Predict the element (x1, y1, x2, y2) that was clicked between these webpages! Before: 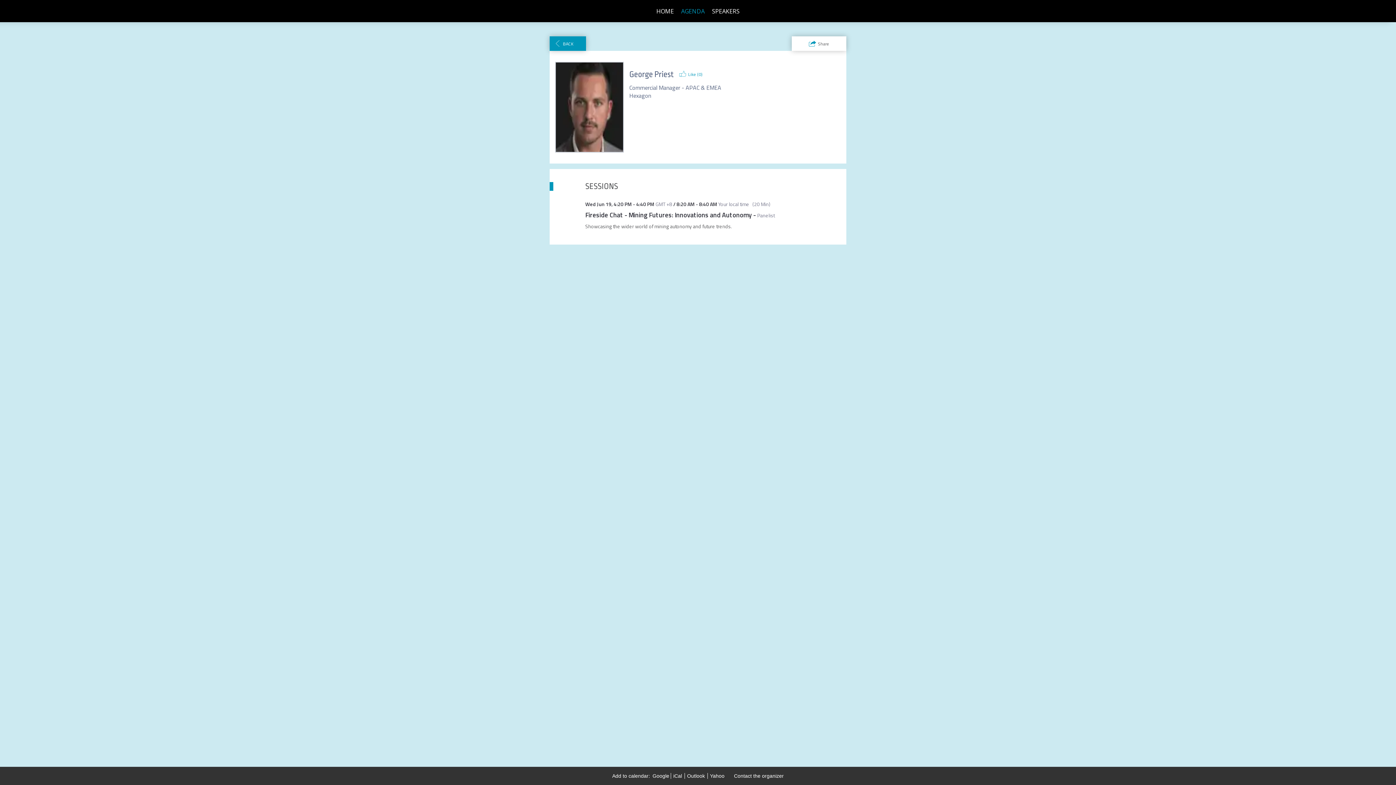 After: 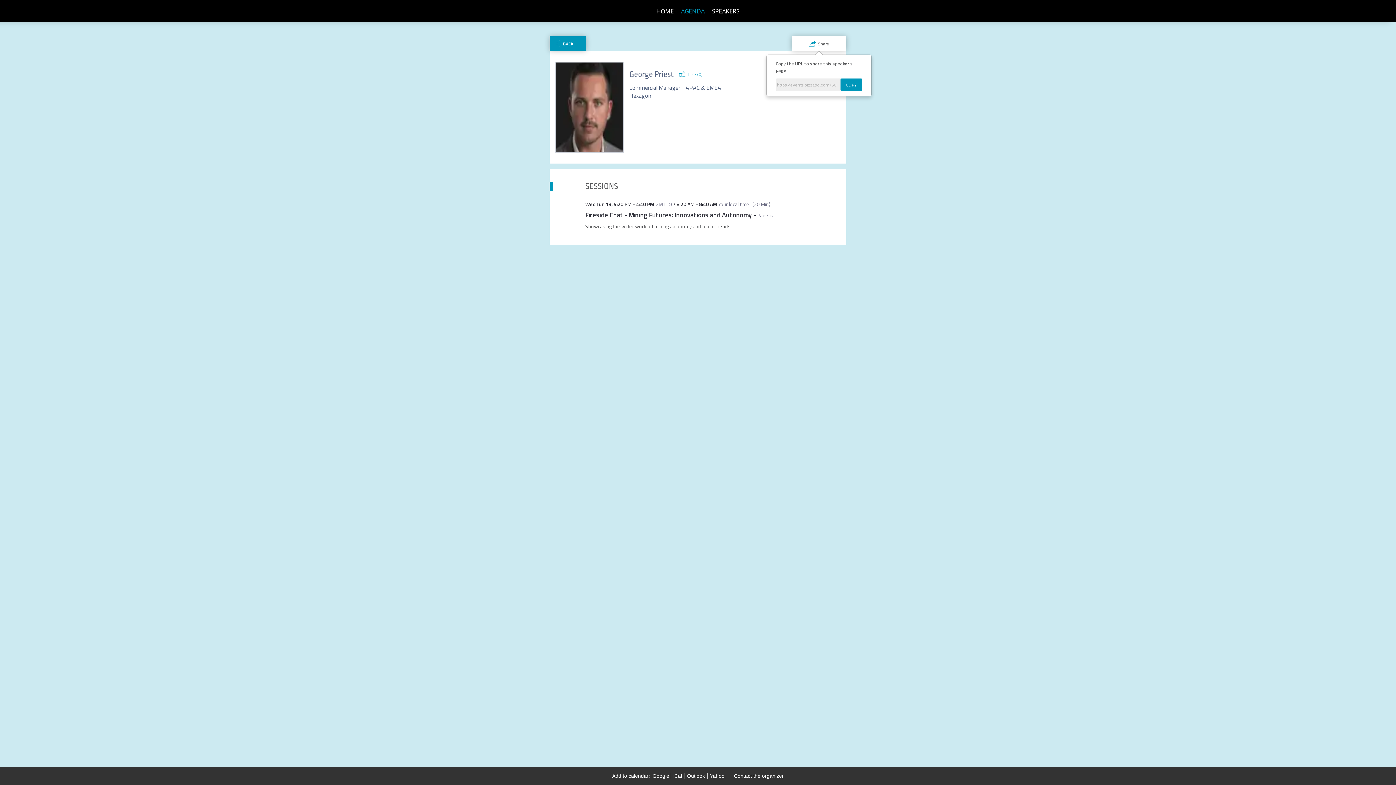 Action: label: Share bbox: (792, 36, 846, 50)